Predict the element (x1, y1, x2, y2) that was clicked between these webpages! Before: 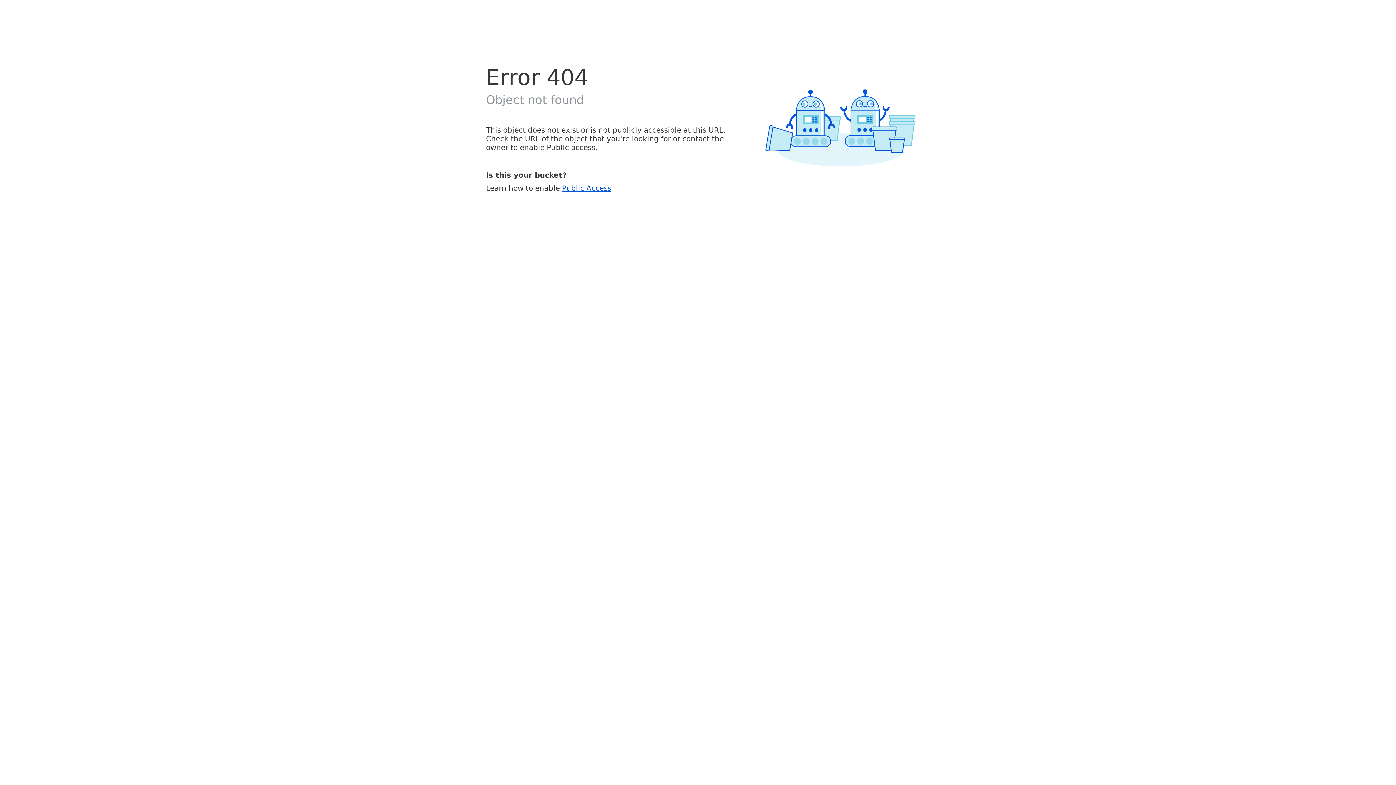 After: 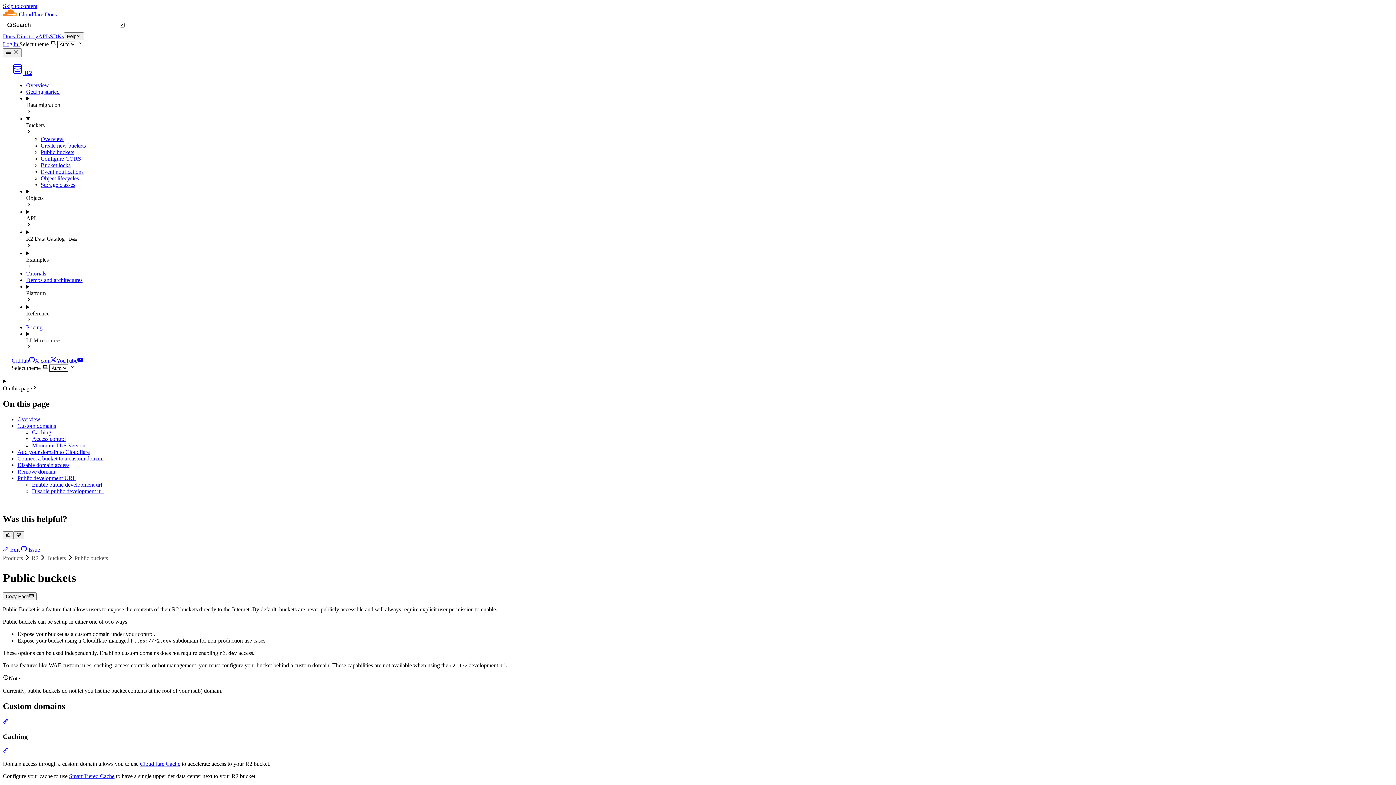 Action: bbox: (562, 183, 611, 192) label: Public Access